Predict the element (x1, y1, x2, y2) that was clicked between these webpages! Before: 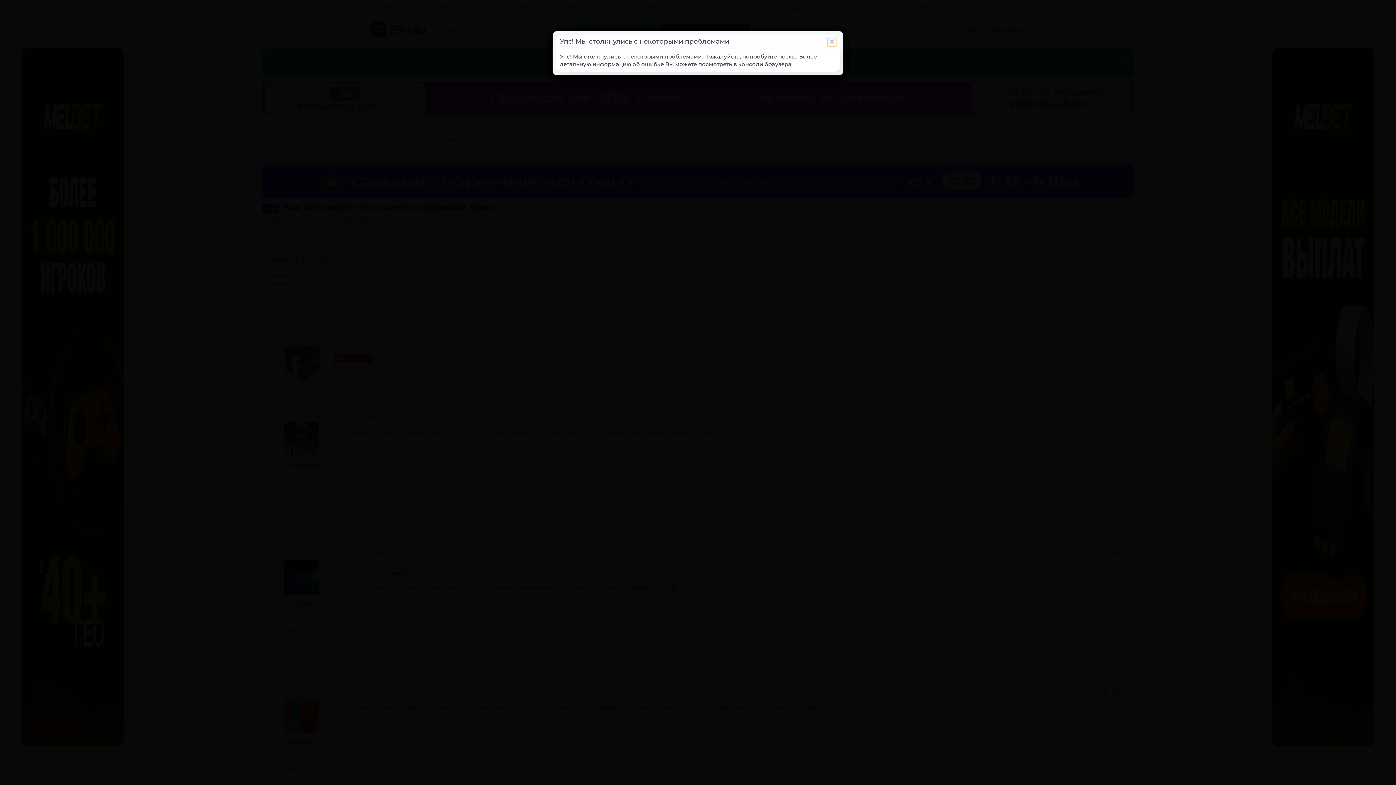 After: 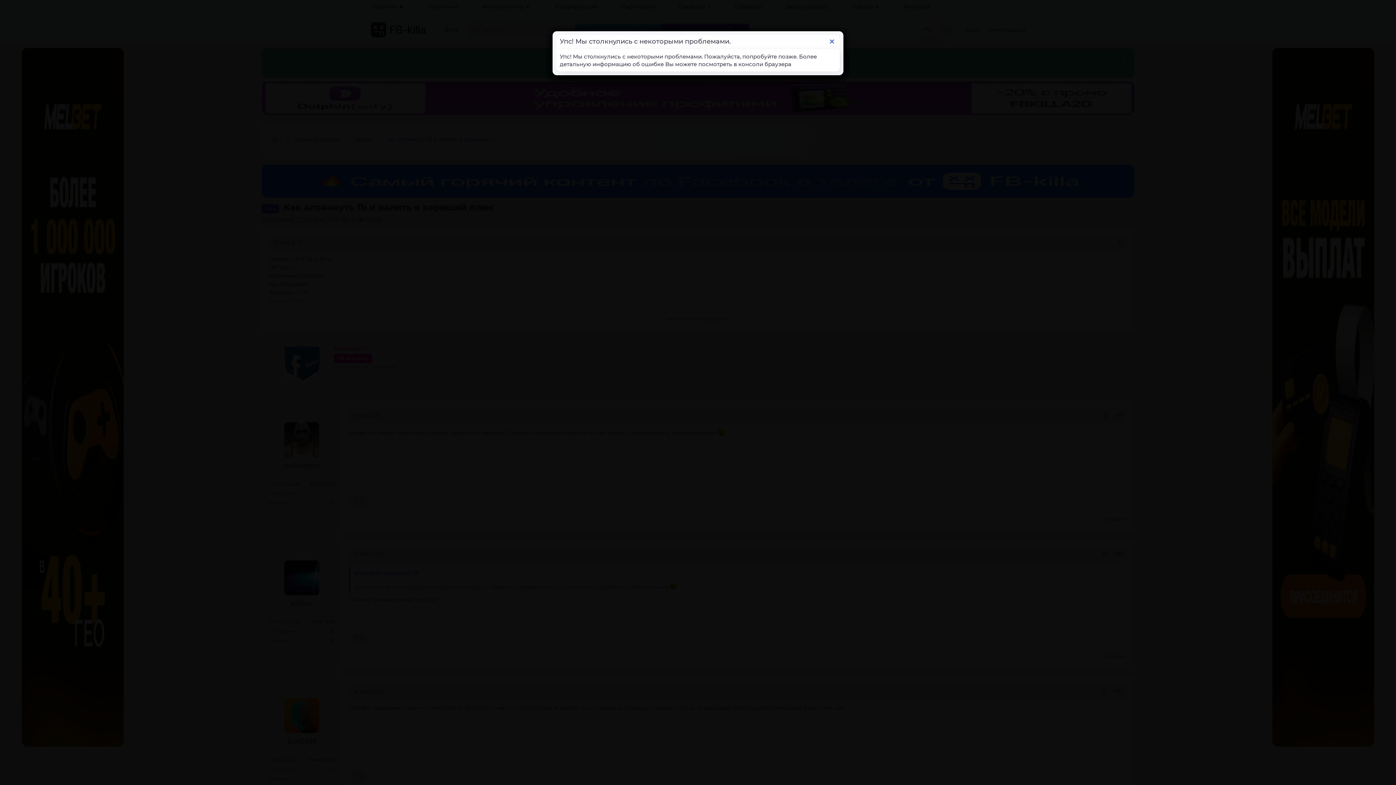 Action: bbox: (827, 37, 836, 46) label: Закрыть